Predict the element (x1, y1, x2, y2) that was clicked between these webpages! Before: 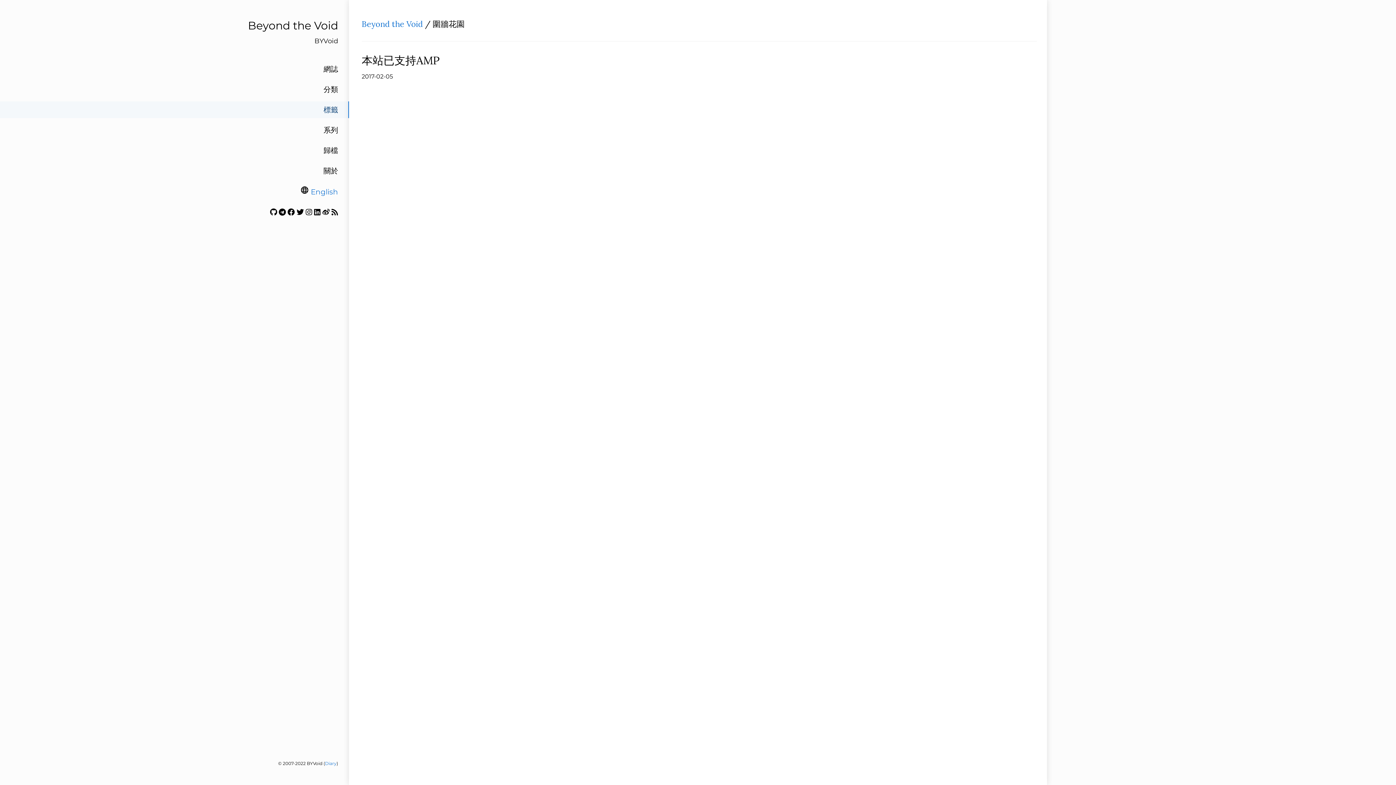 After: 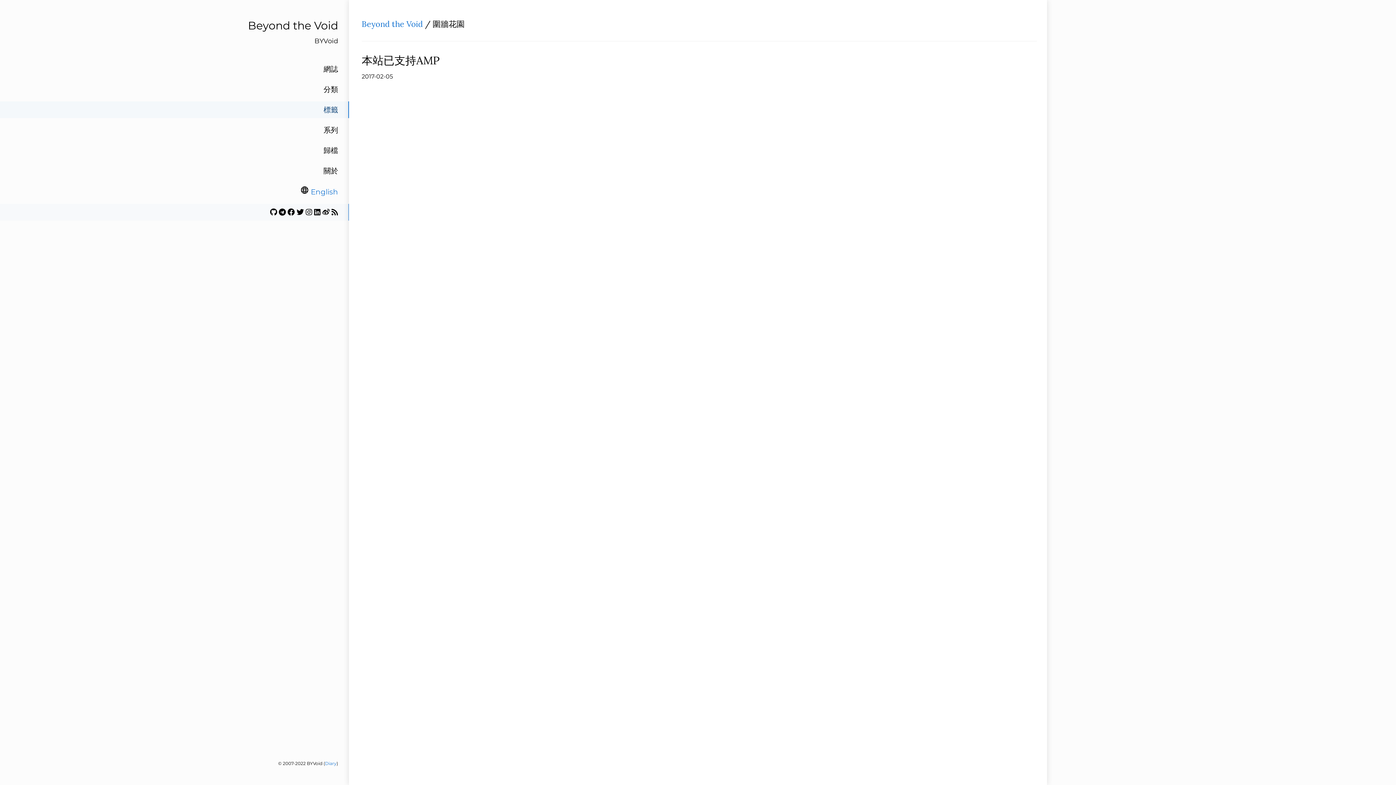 Action: bbox: (287, 208, 294, 216)